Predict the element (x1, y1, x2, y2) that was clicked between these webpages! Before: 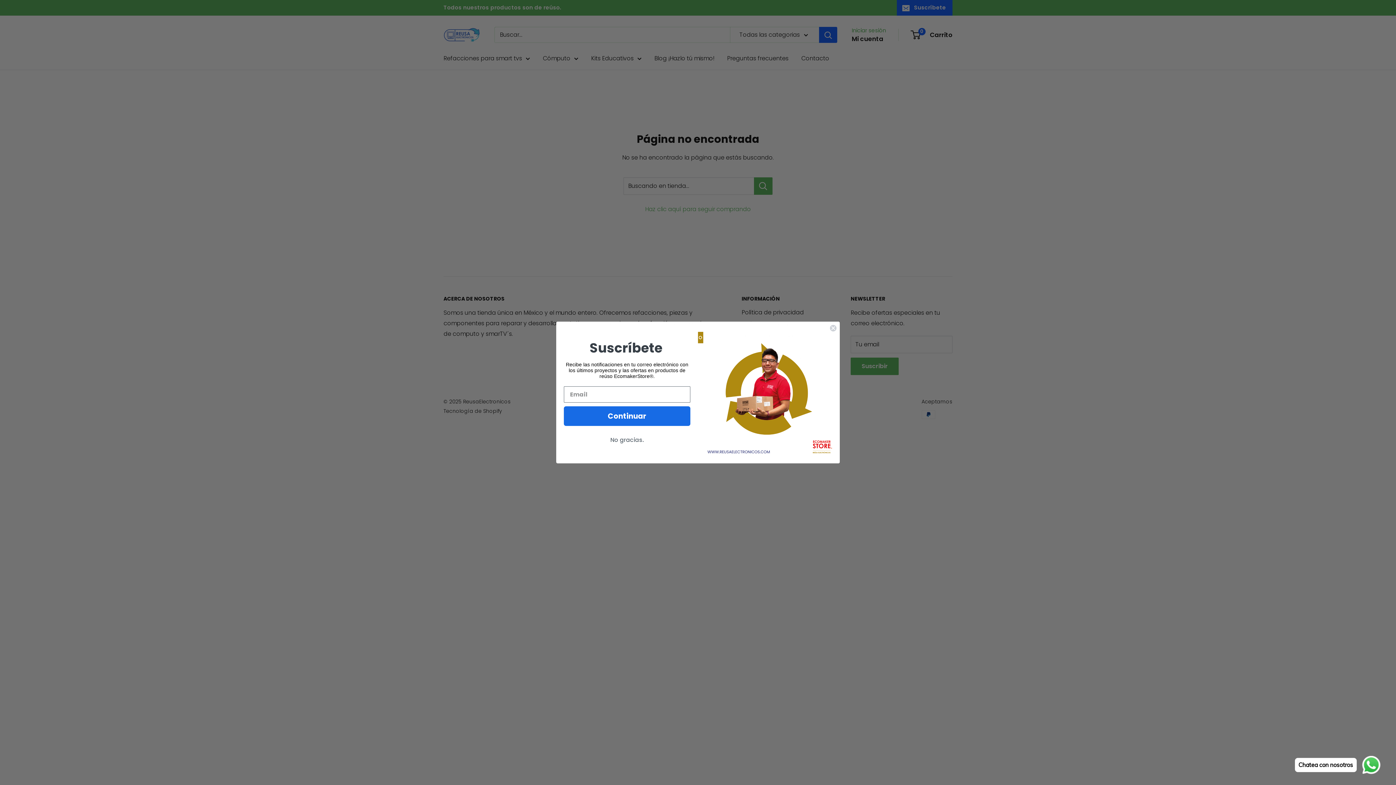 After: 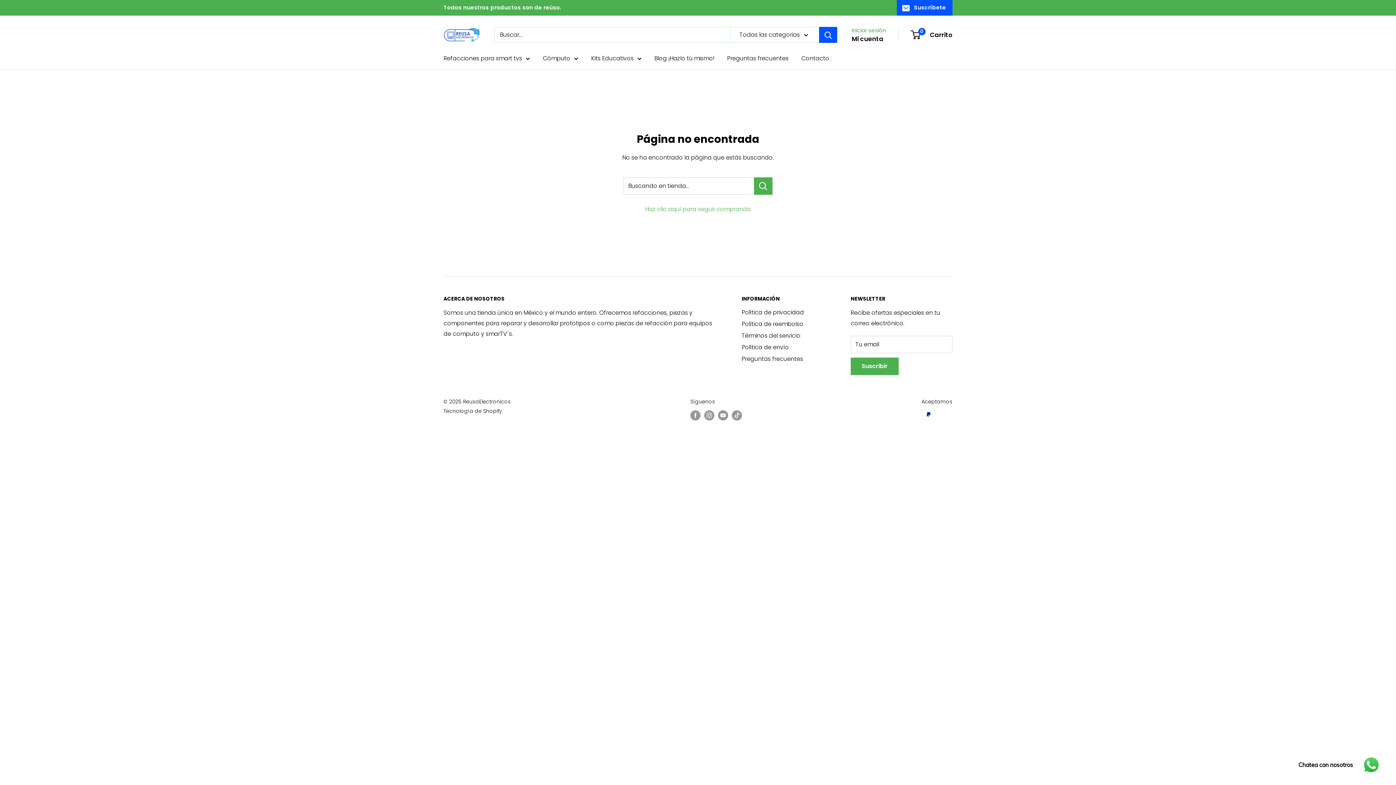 Action: label: Close dialog bbox: (829, 324, 837, 332)